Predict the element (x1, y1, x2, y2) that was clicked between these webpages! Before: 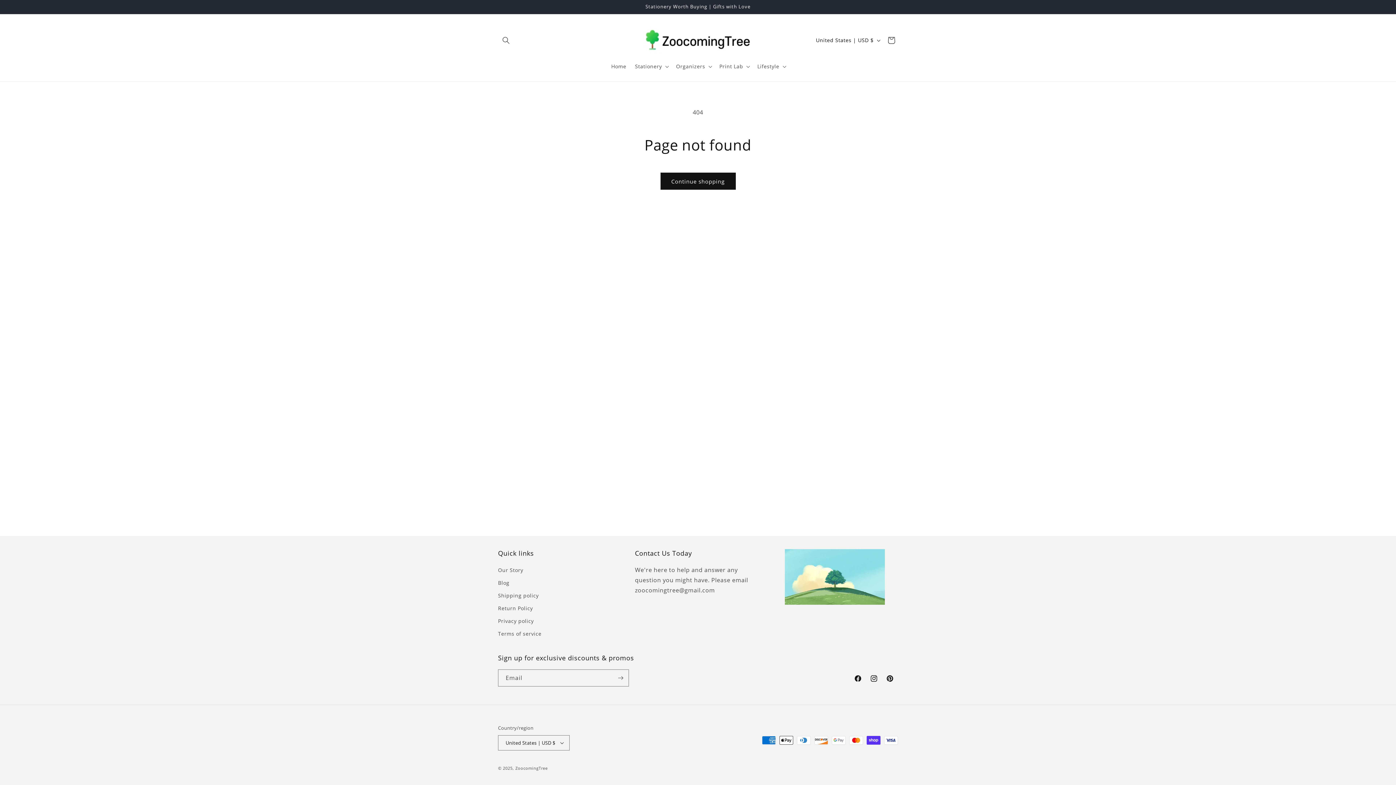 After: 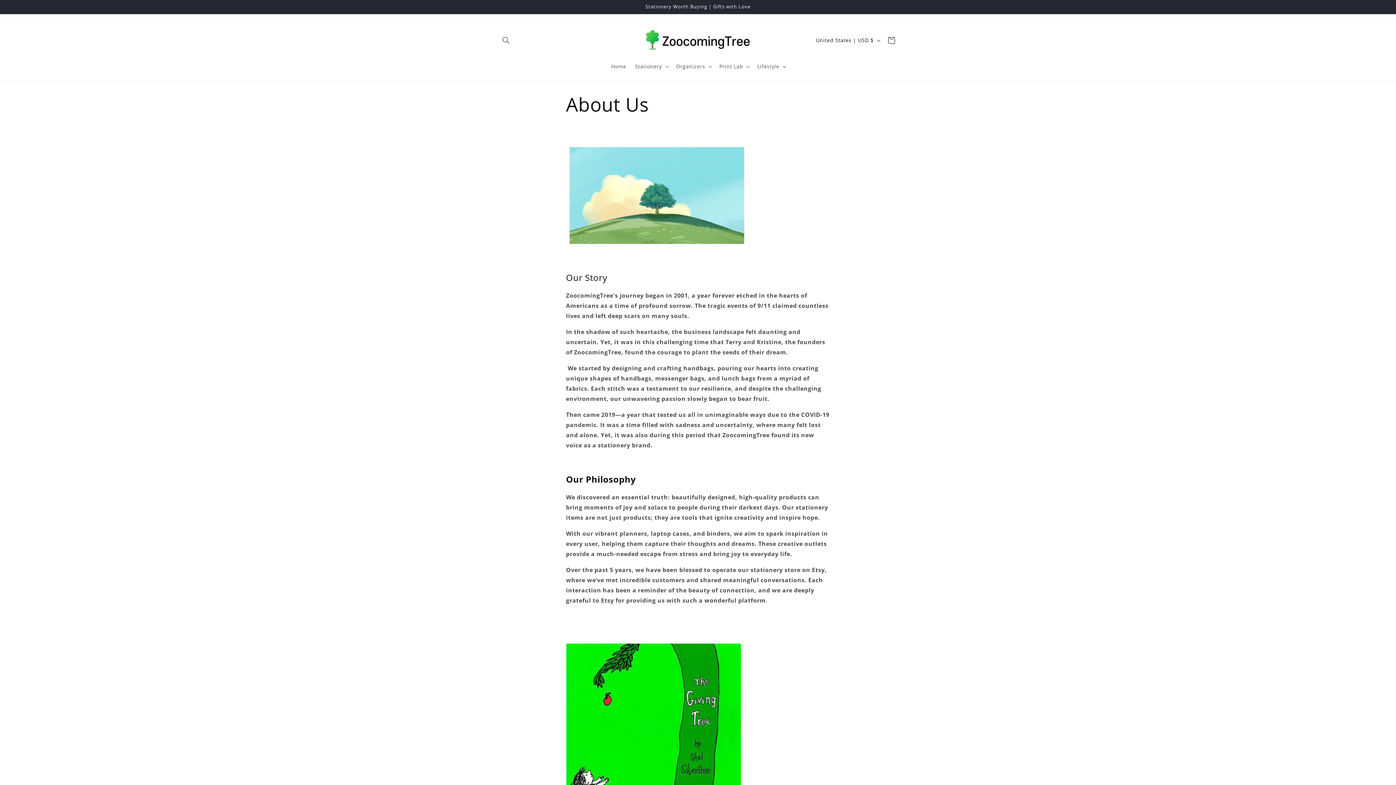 Action: bbox: (498, 565, 523, 576) label: Our Story